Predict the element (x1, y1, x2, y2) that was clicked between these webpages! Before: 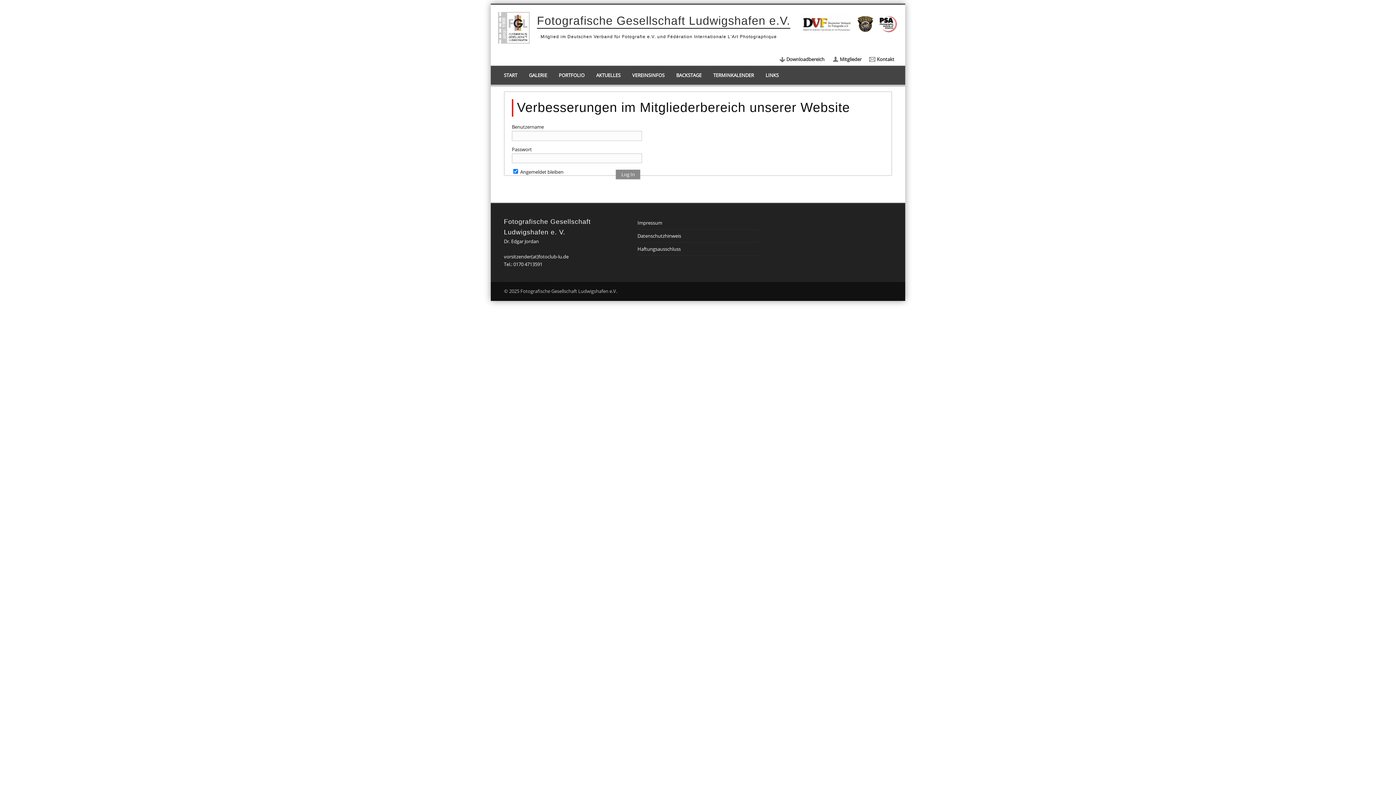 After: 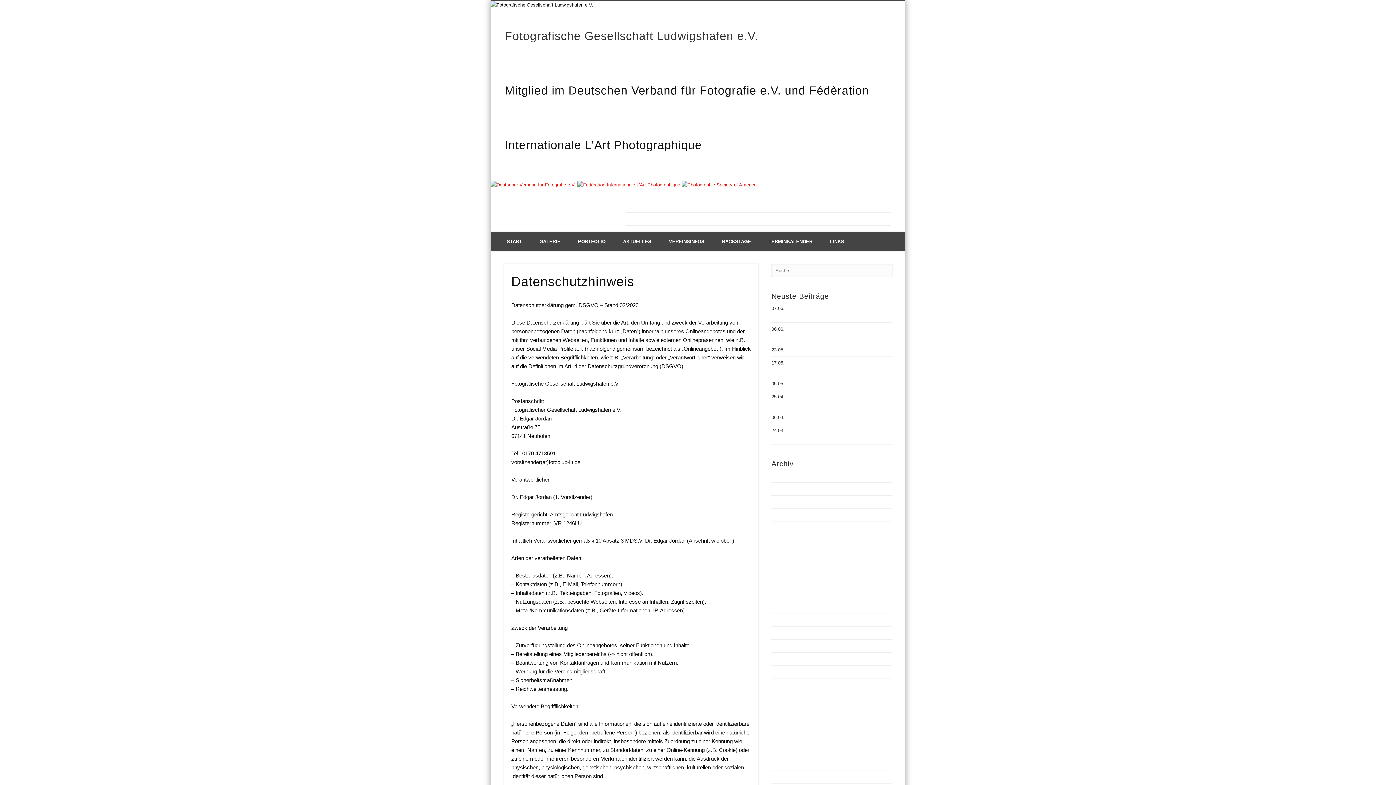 Action: label: Datenschutzhinweis bbox: (637, 232, 681, 239)